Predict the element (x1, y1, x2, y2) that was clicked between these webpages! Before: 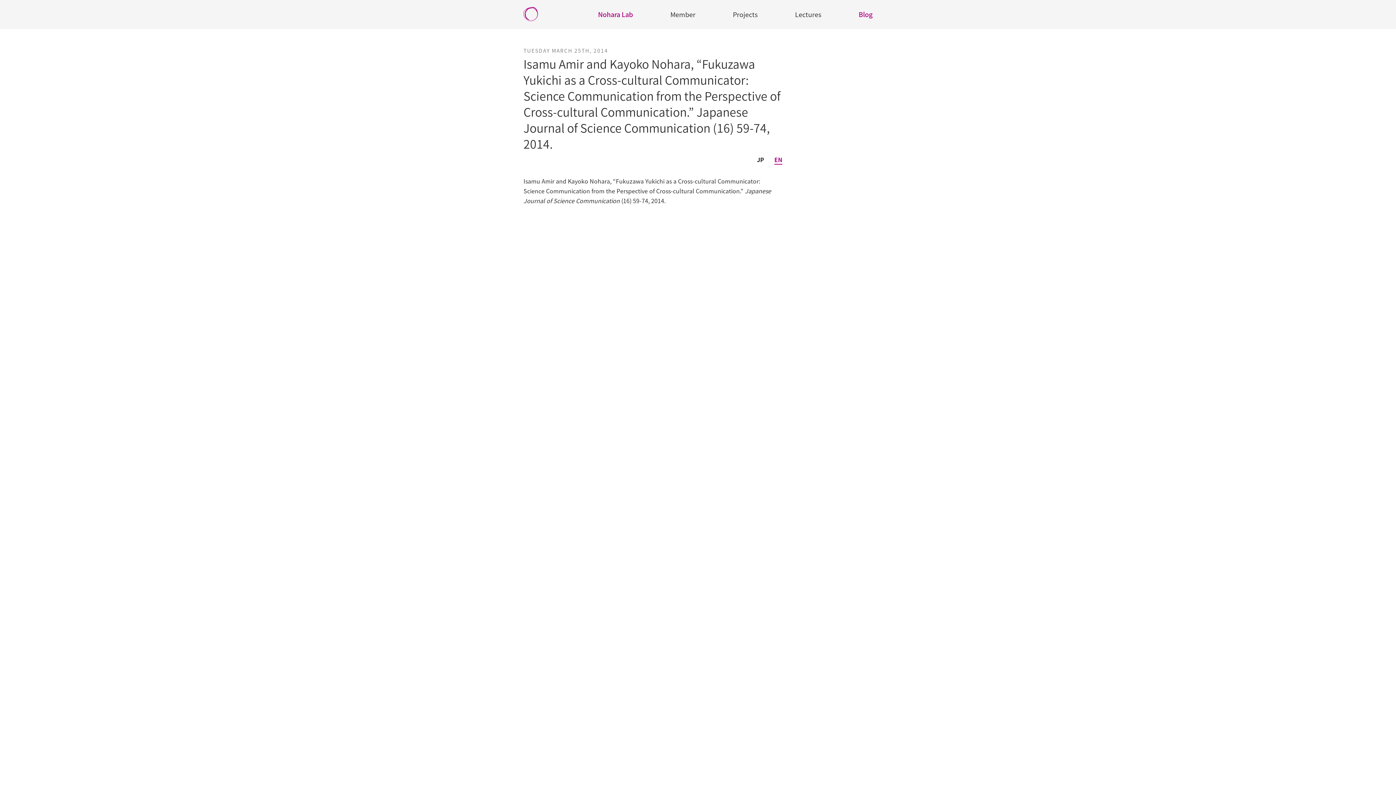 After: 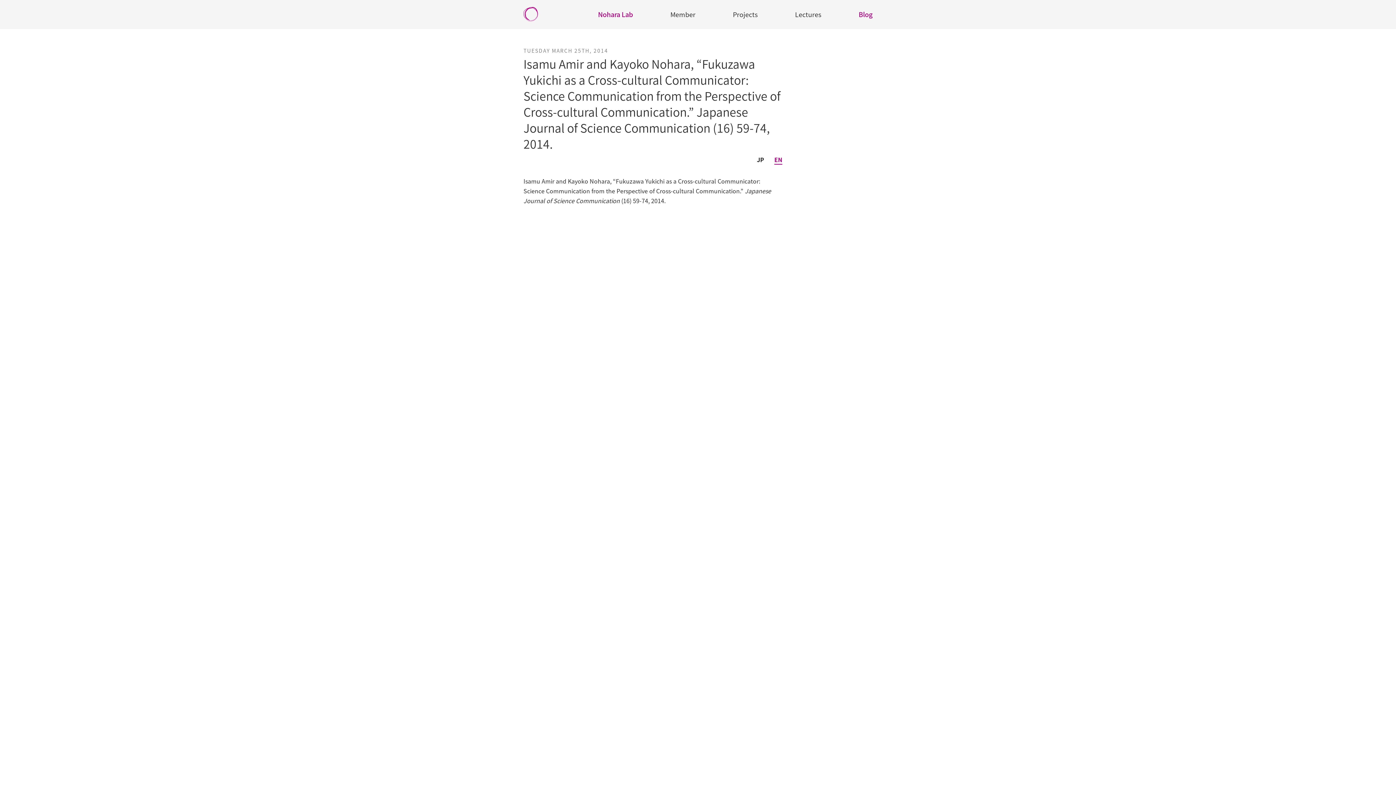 Action: bbox: (523, 48, 608, 54) label: TUESDAY MARCH 25TH, 2014